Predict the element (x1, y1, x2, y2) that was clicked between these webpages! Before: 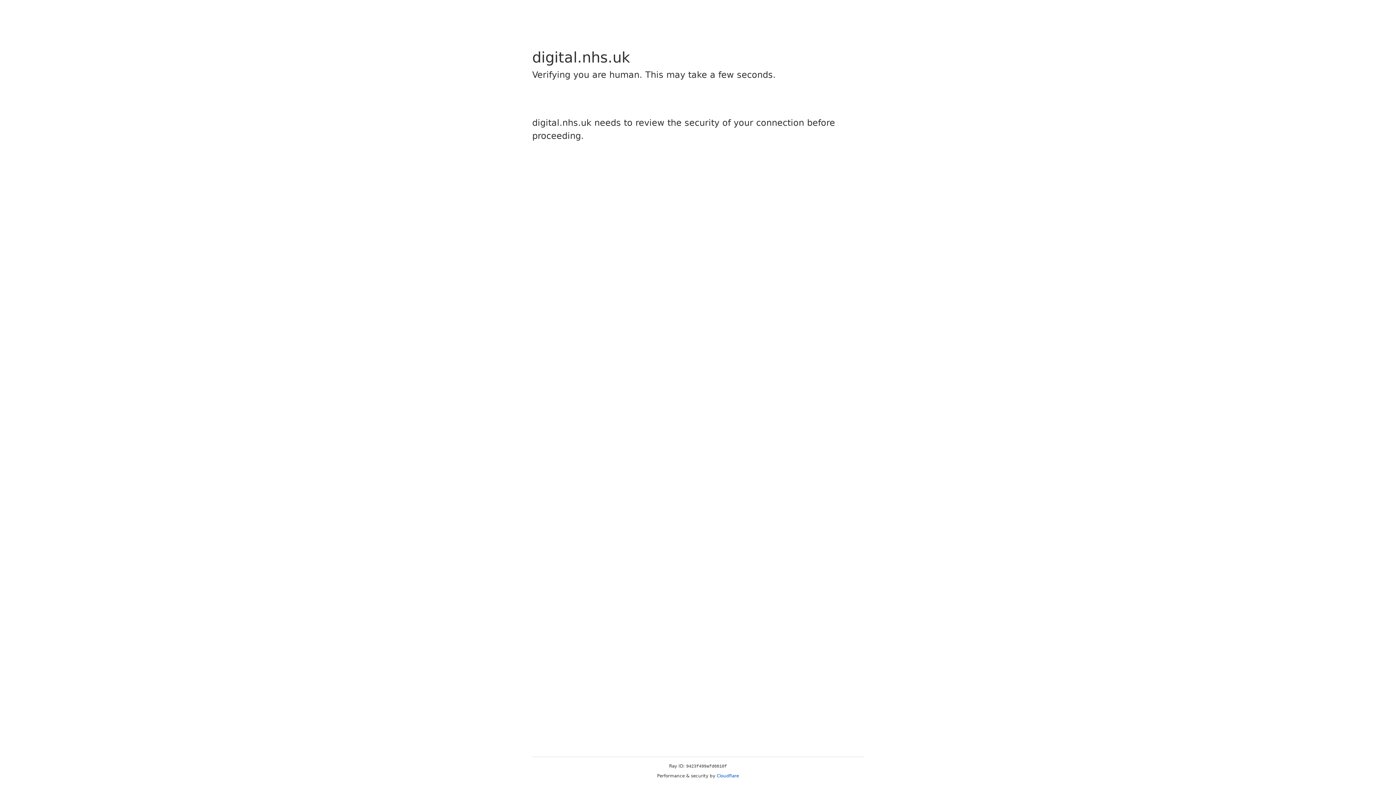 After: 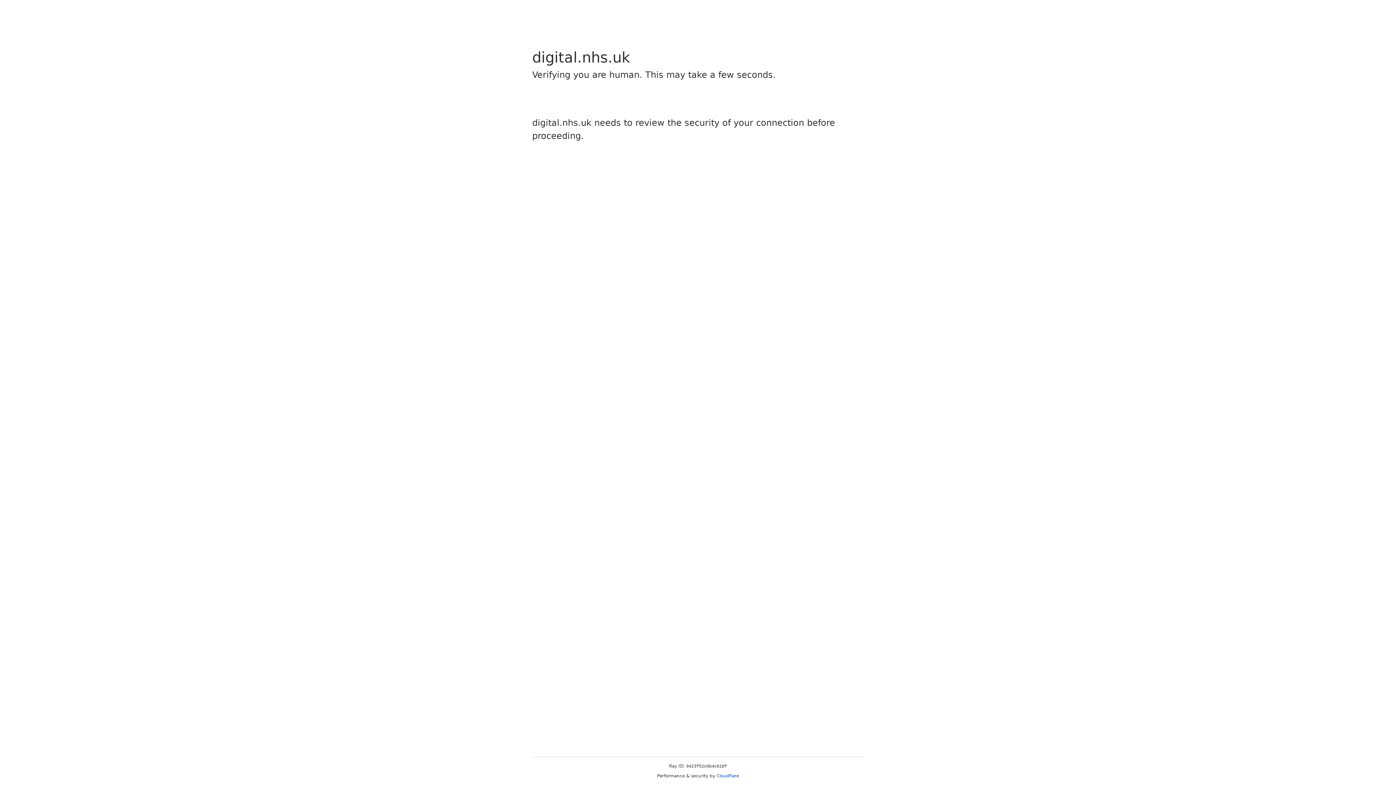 Action: bbox: (716, 773, 739, 778) label: Cloudflare